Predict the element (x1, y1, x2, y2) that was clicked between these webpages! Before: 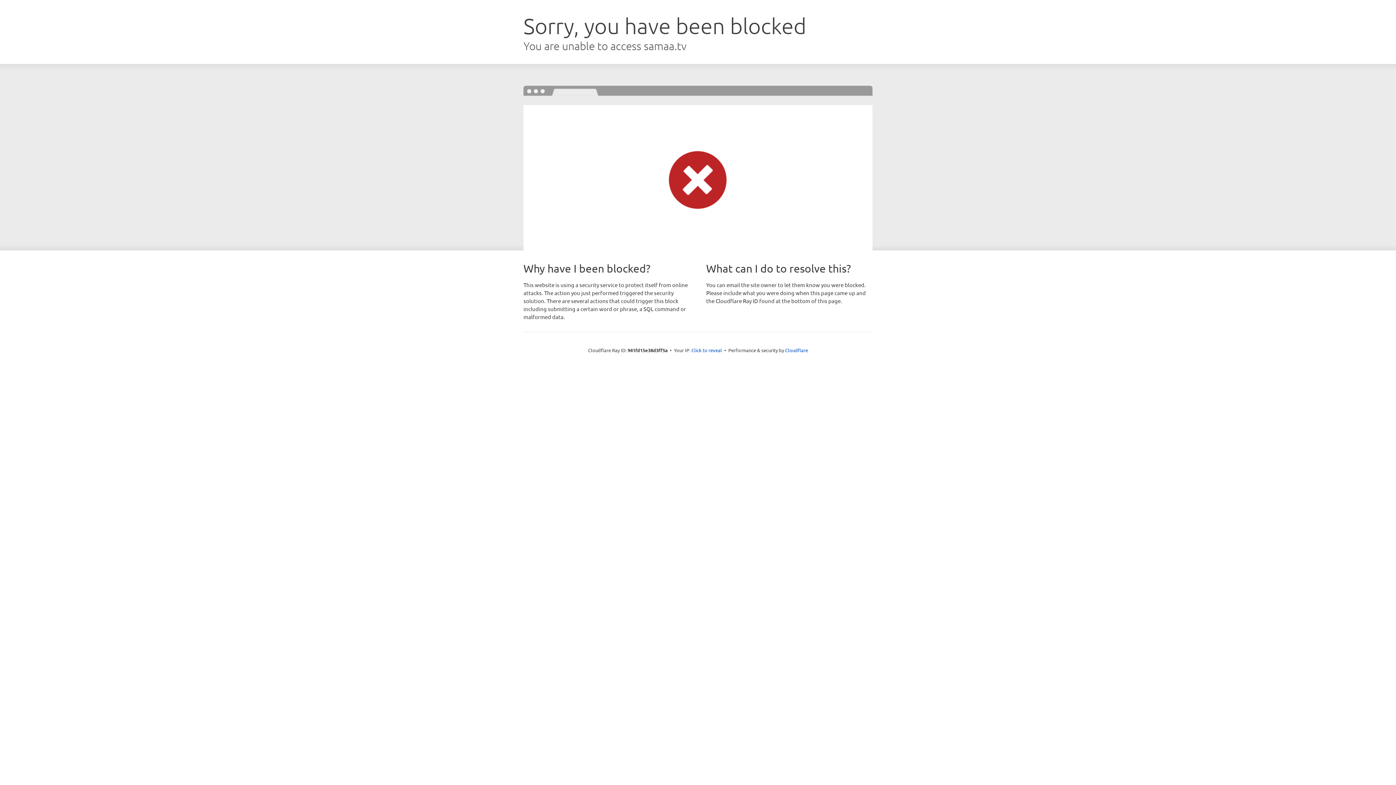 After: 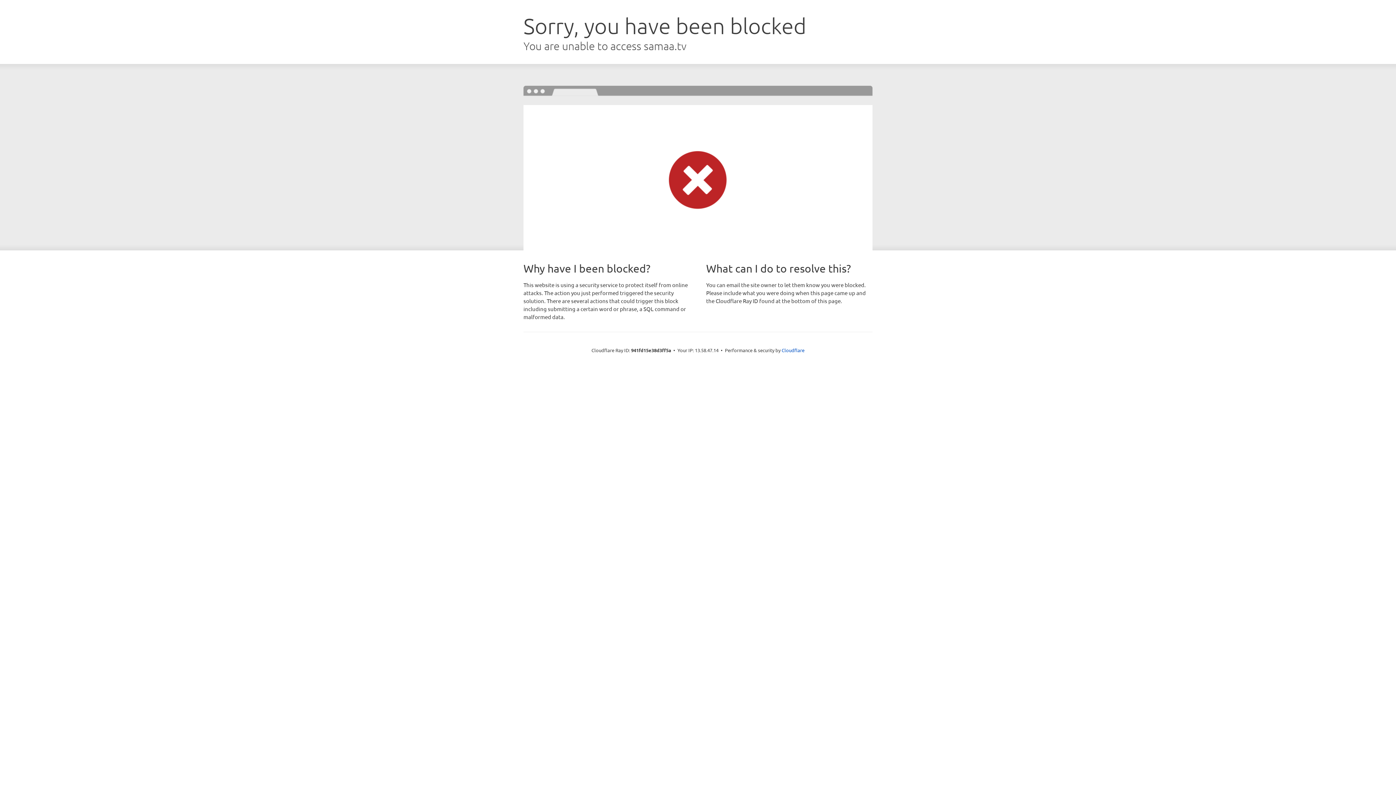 Action: bbox: (691, 346, 722, 353) label: Click to reveal